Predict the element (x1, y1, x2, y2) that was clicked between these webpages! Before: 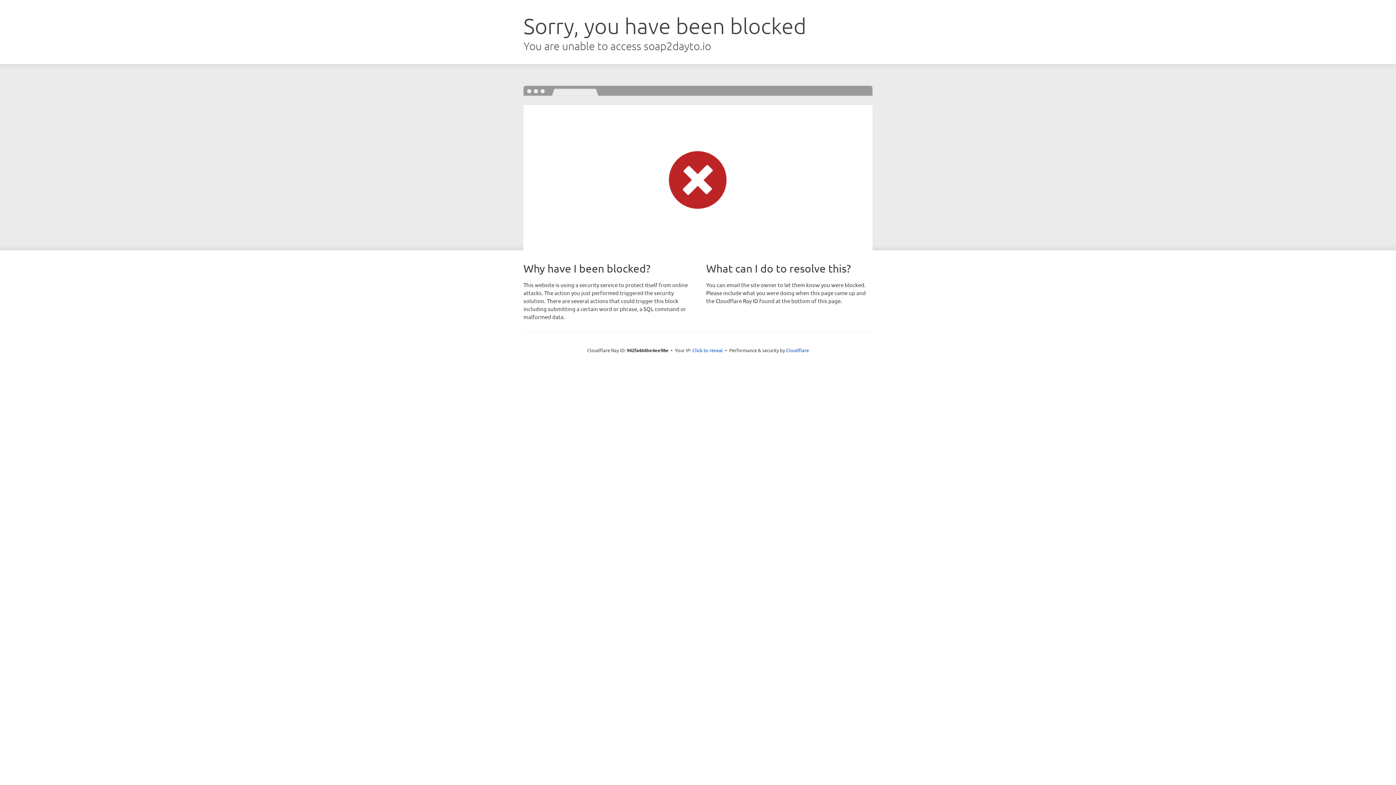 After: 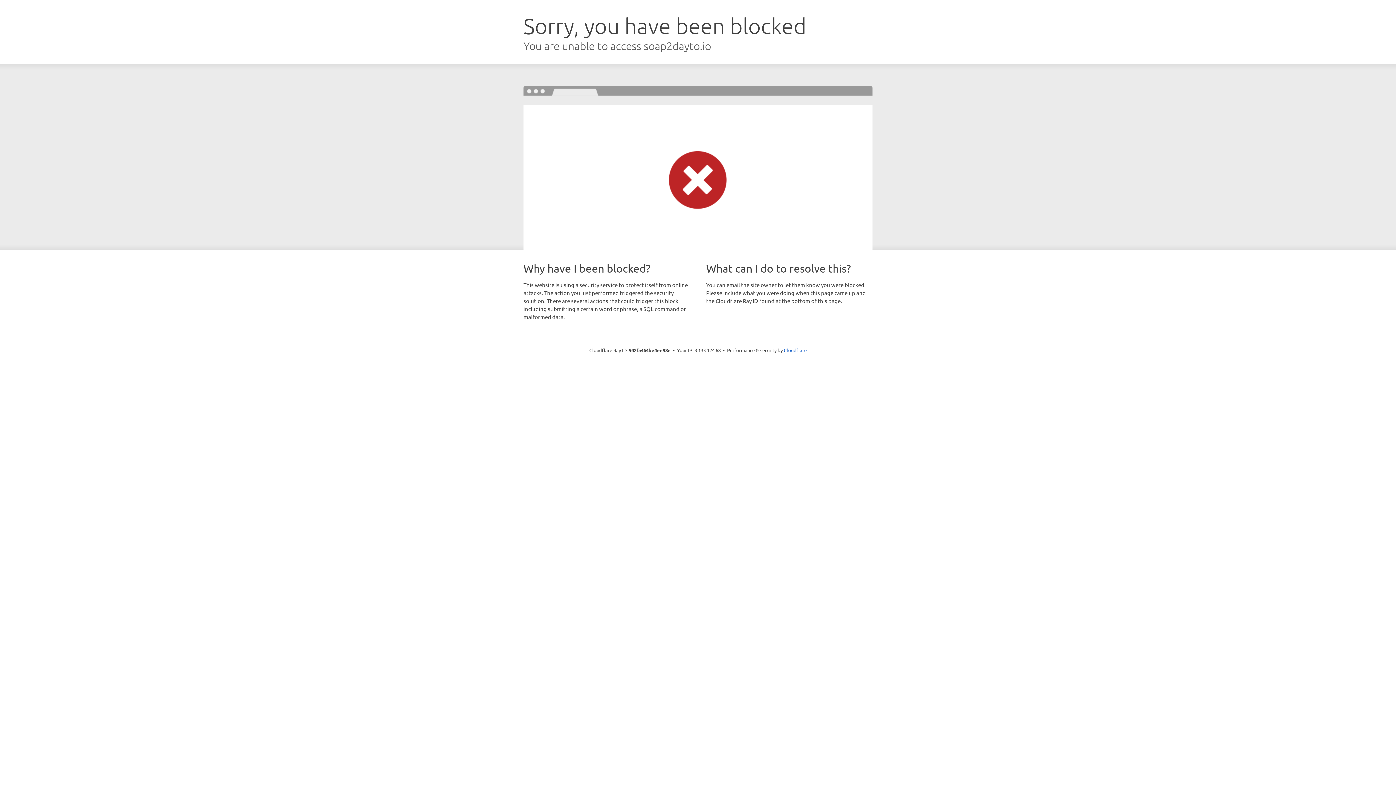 Action: bbox: (692, 346, 723, 353) label: Click to reveal